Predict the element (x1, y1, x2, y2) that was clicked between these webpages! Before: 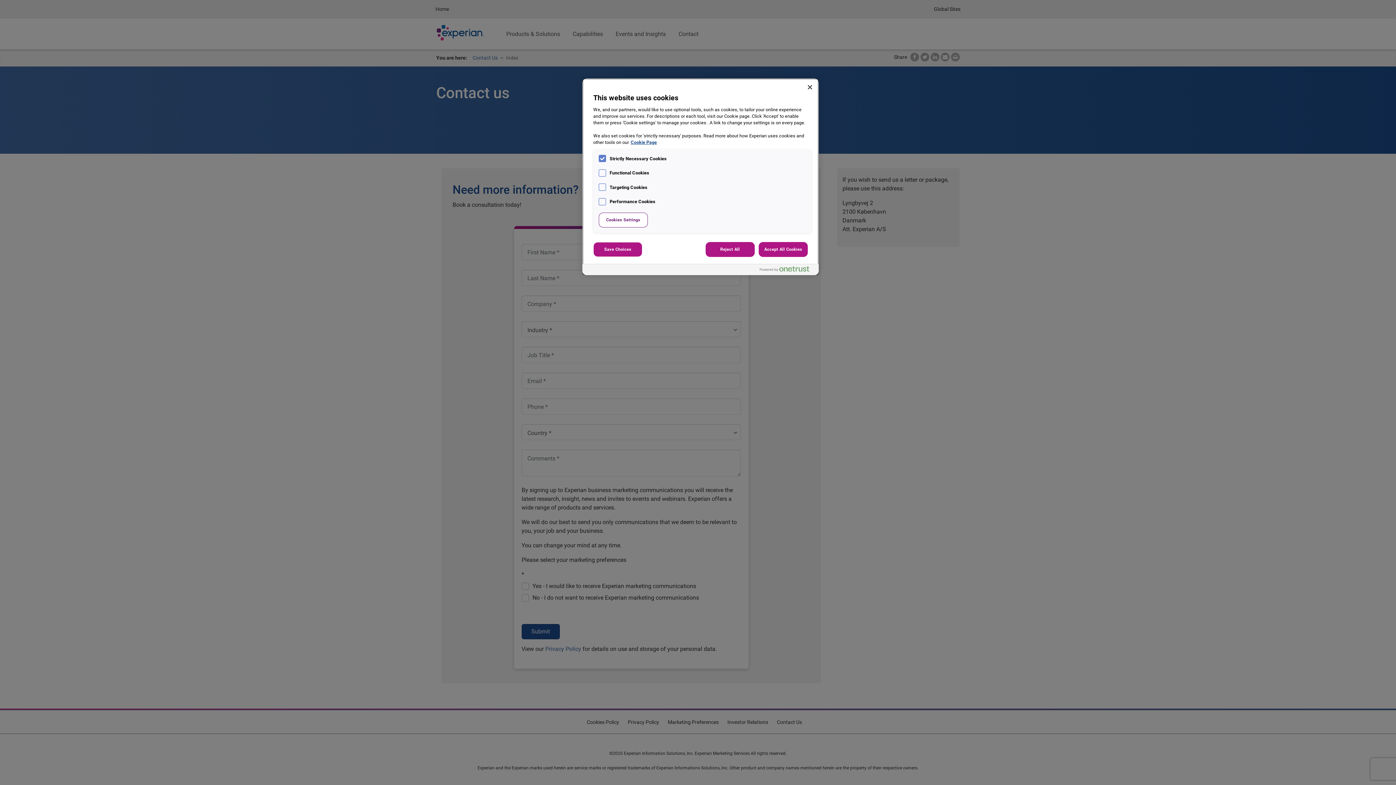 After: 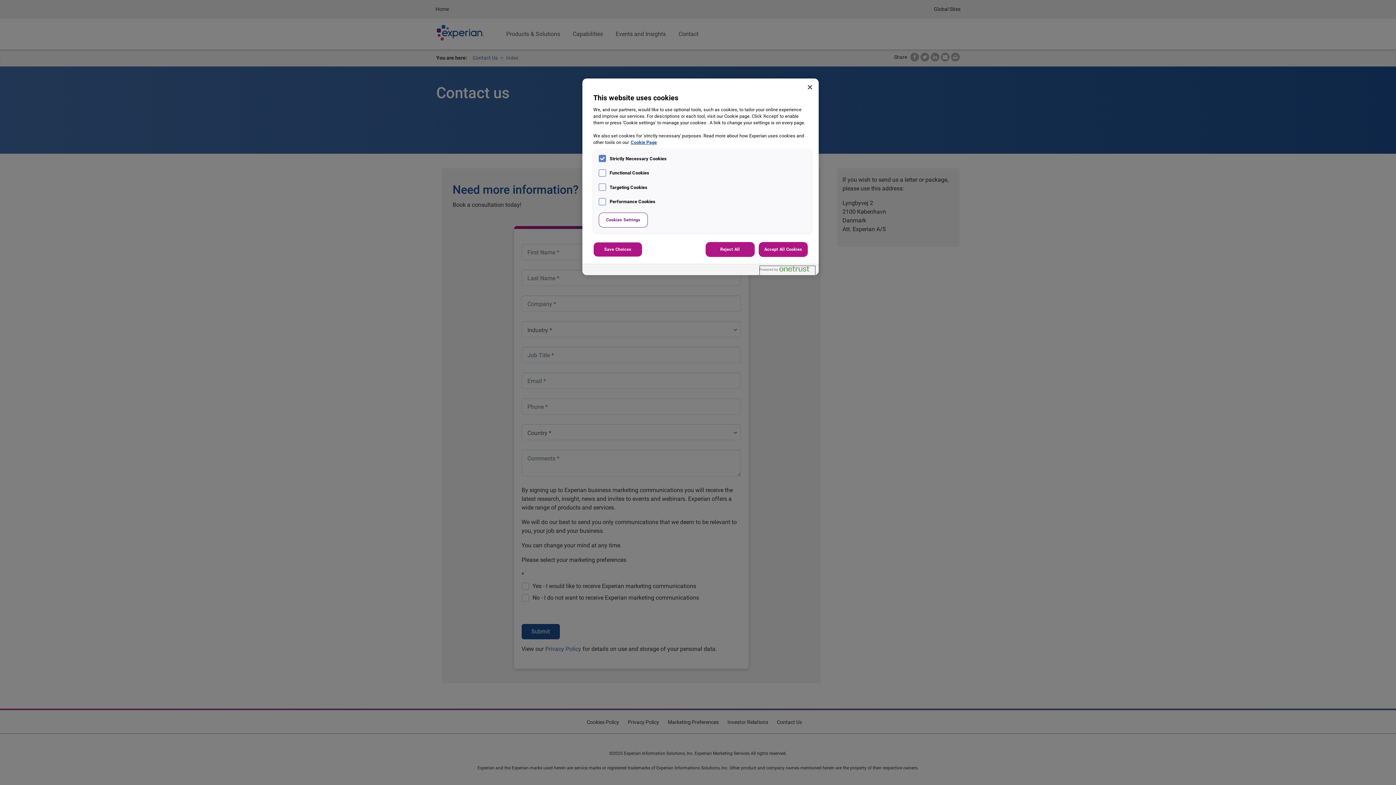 Action: label: Powered by OneTrust Opens in a new Tab bbox: (760, 266, 815, 275)